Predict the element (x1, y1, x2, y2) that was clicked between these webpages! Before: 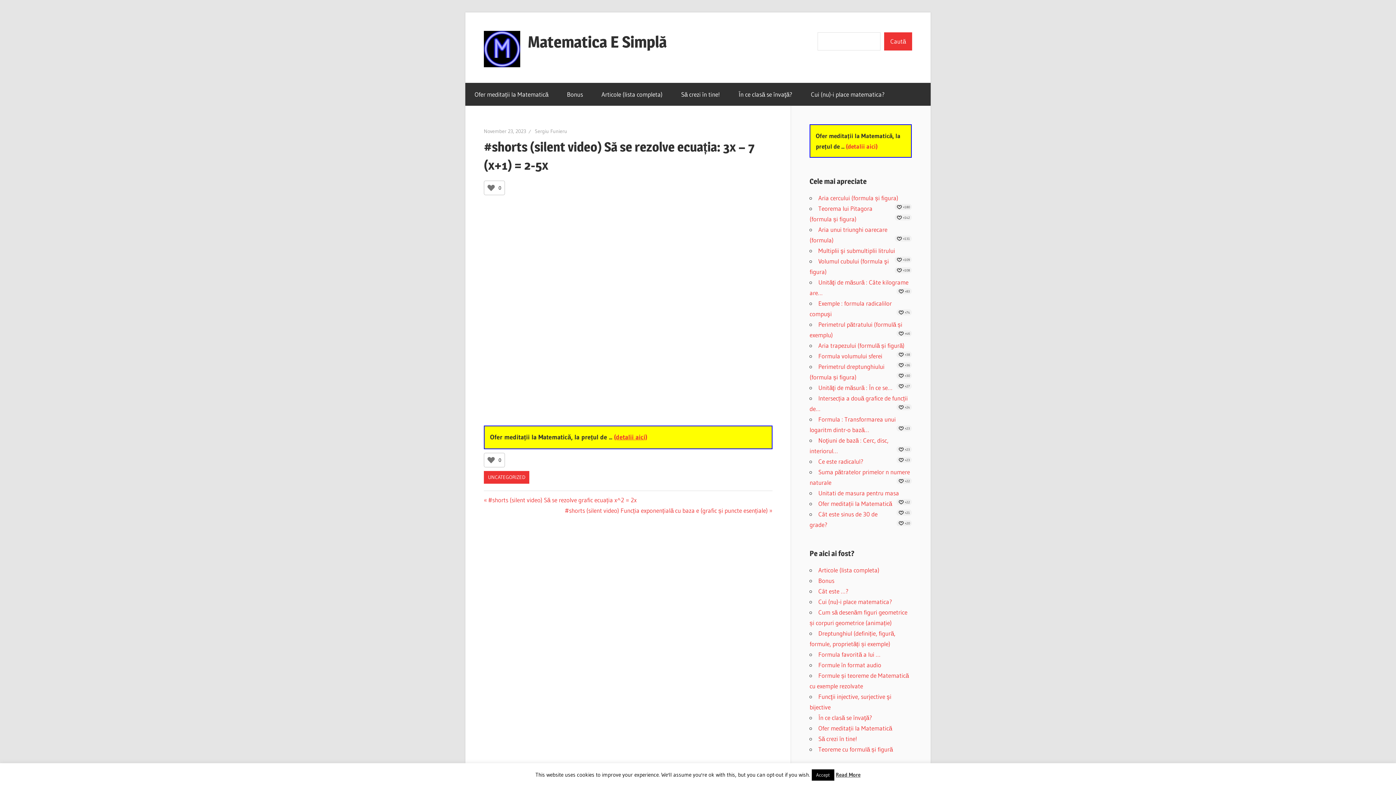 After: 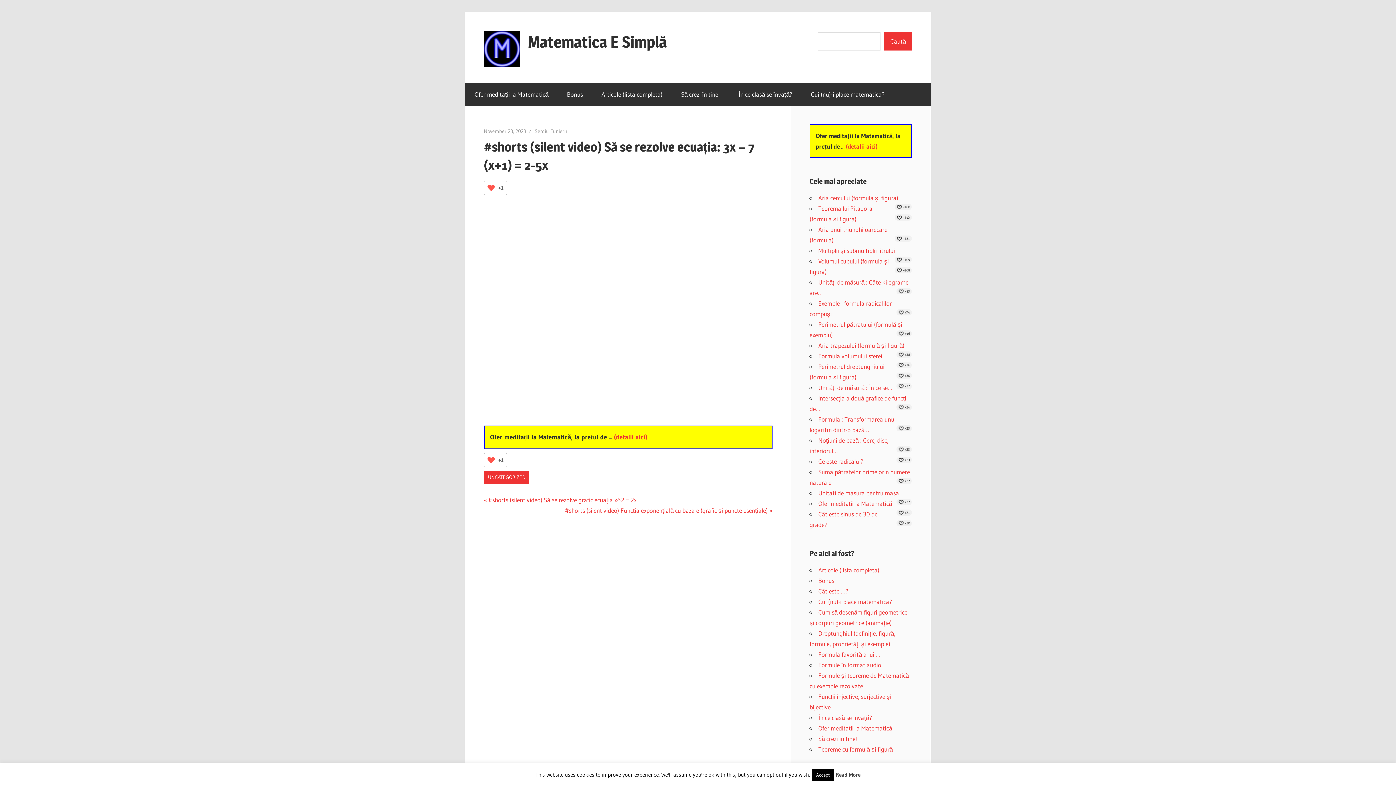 Action: bbox: (485, 182, 496, 193) label: Like Button